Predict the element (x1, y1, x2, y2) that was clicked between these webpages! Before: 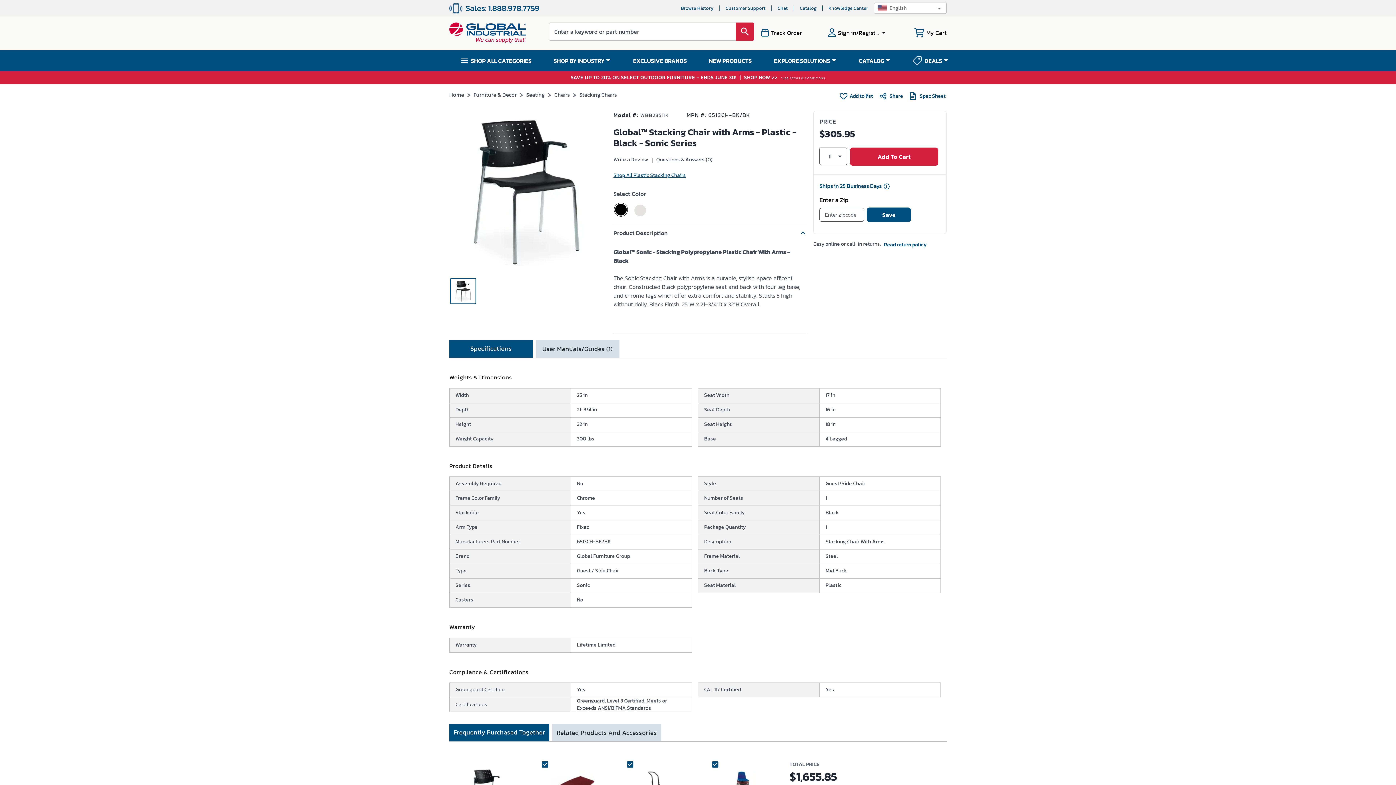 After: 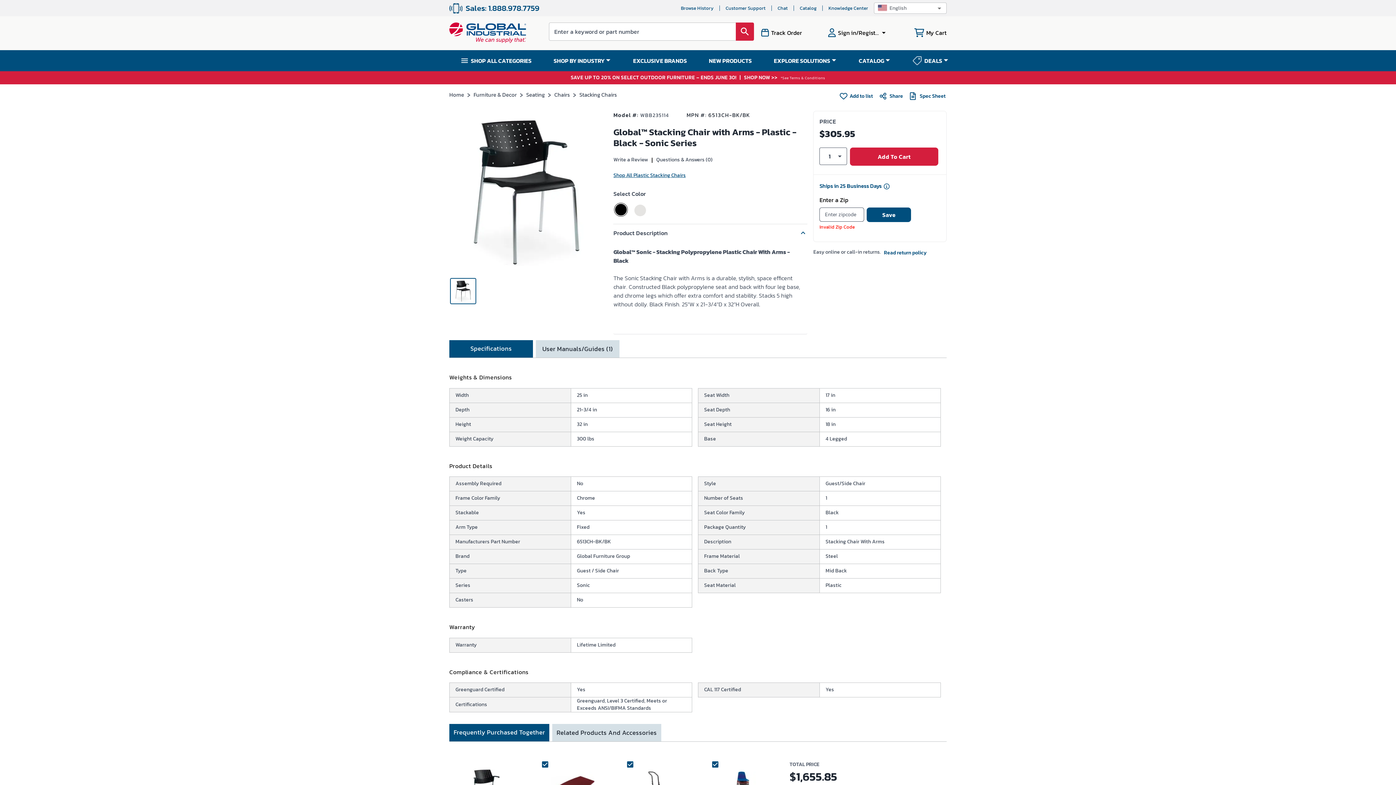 Action: bbox: (867, 207, 911, 222) label: Save